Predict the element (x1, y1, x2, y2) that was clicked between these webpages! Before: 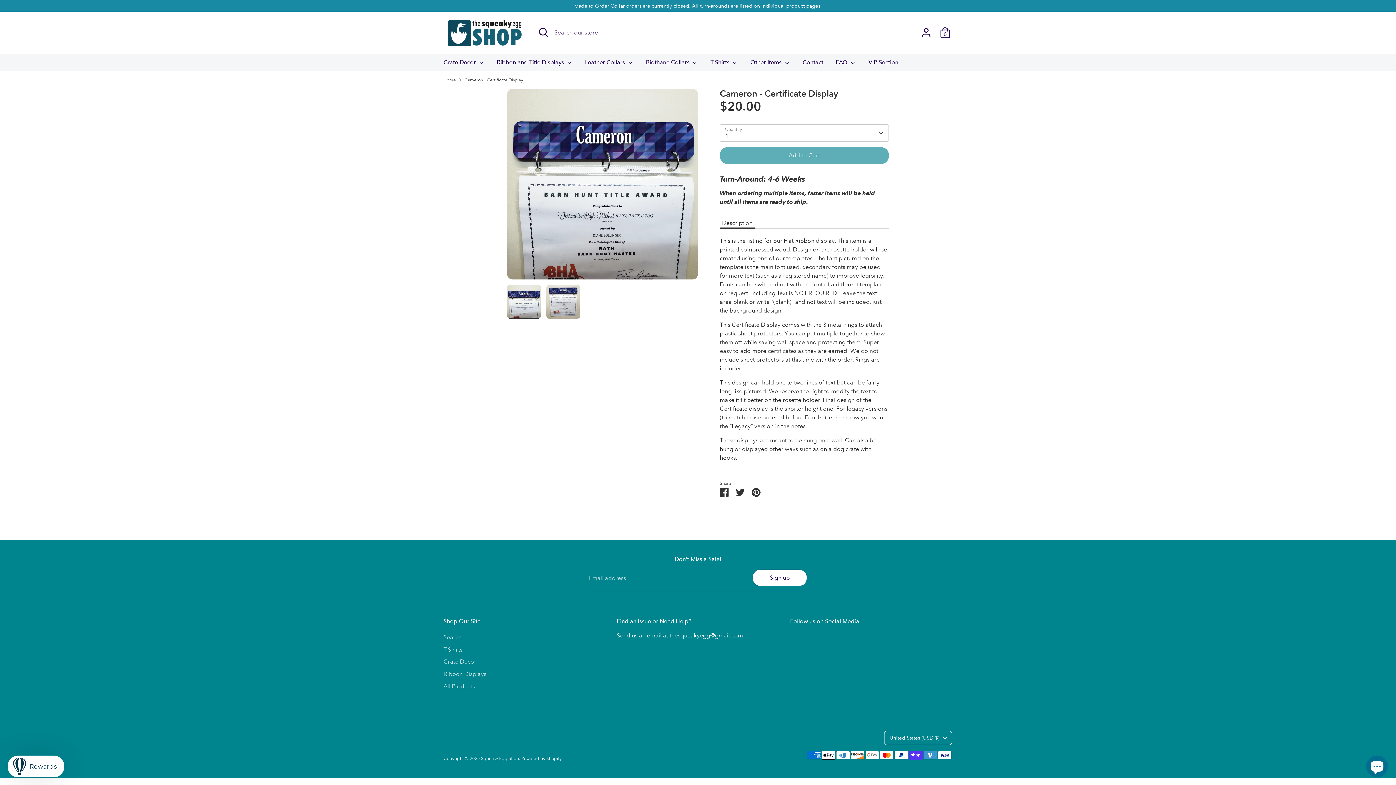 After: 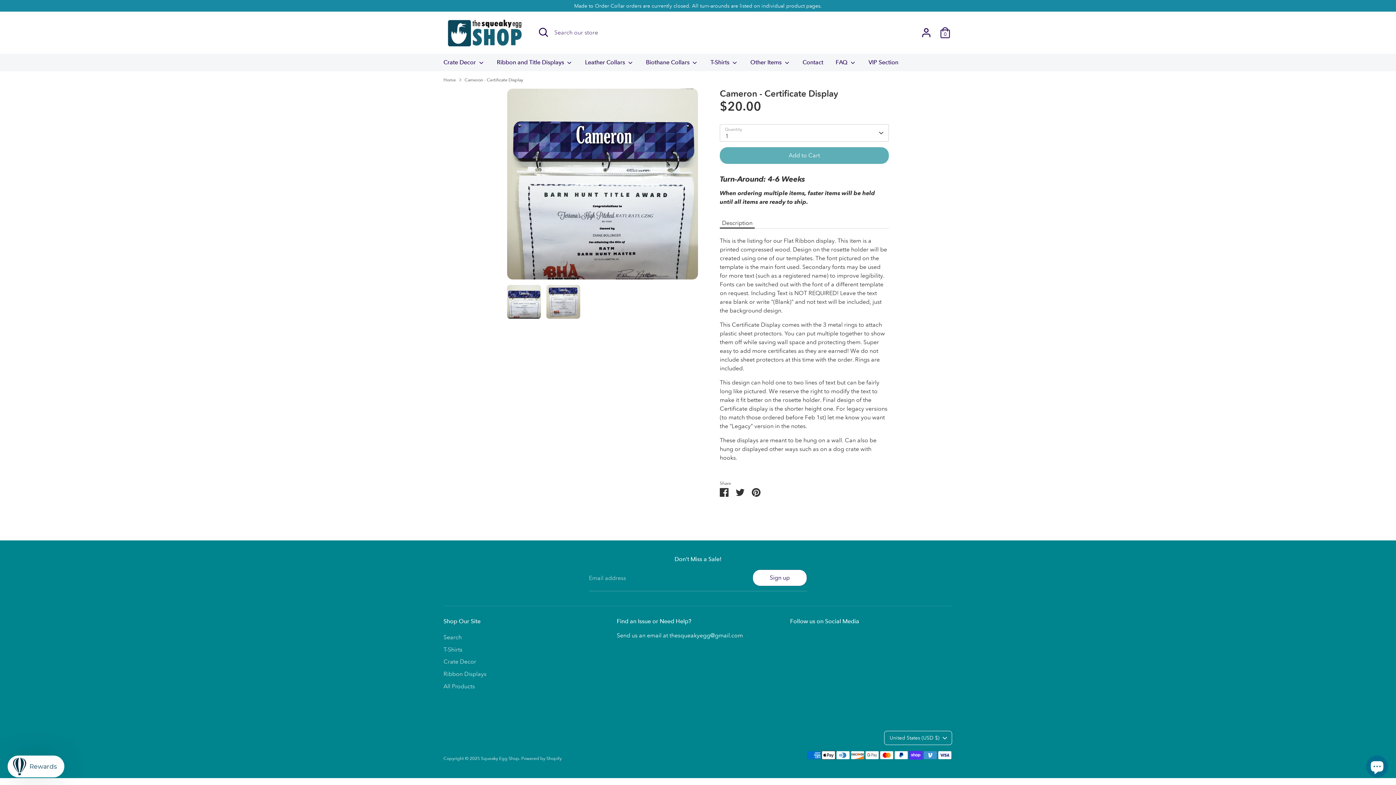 Action: label: Description bbox: (720, 217, 754, 228)